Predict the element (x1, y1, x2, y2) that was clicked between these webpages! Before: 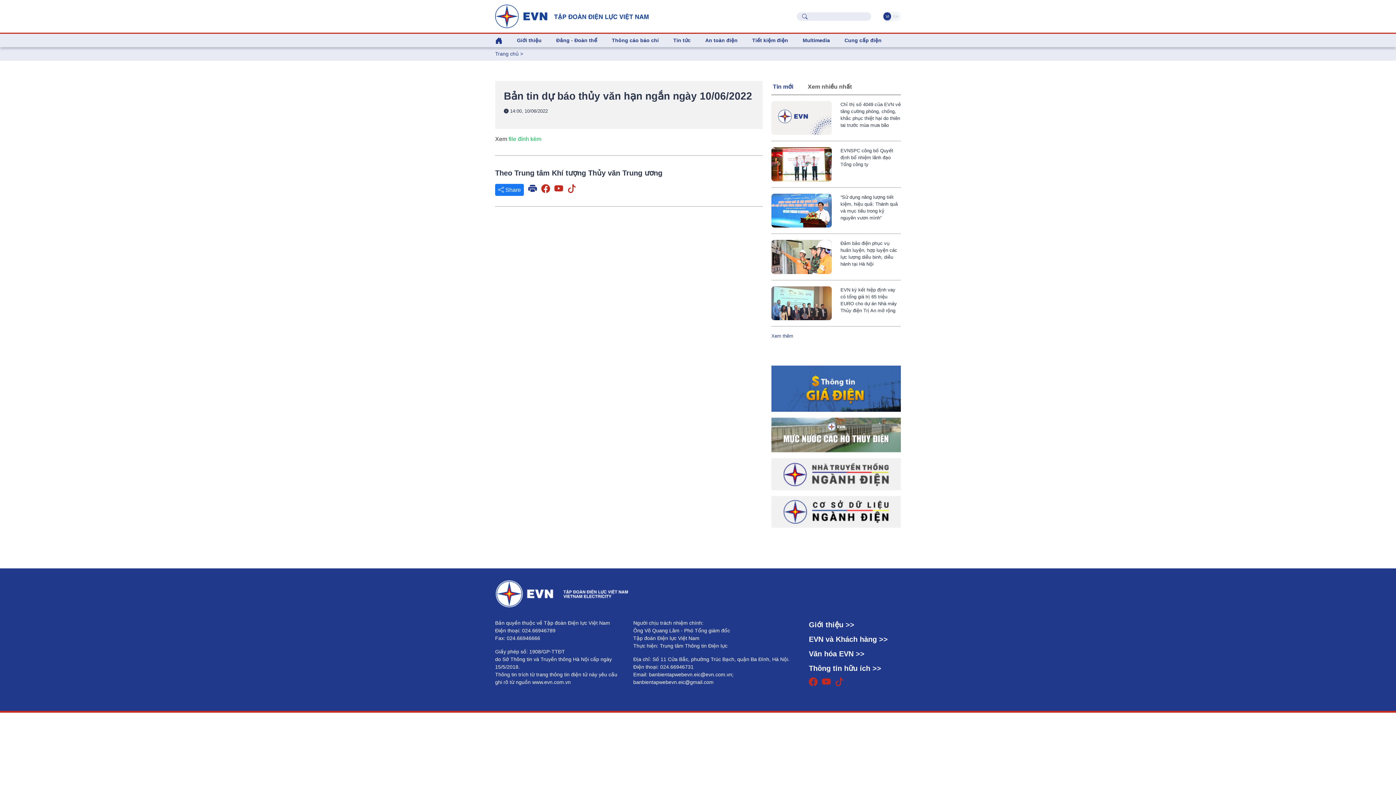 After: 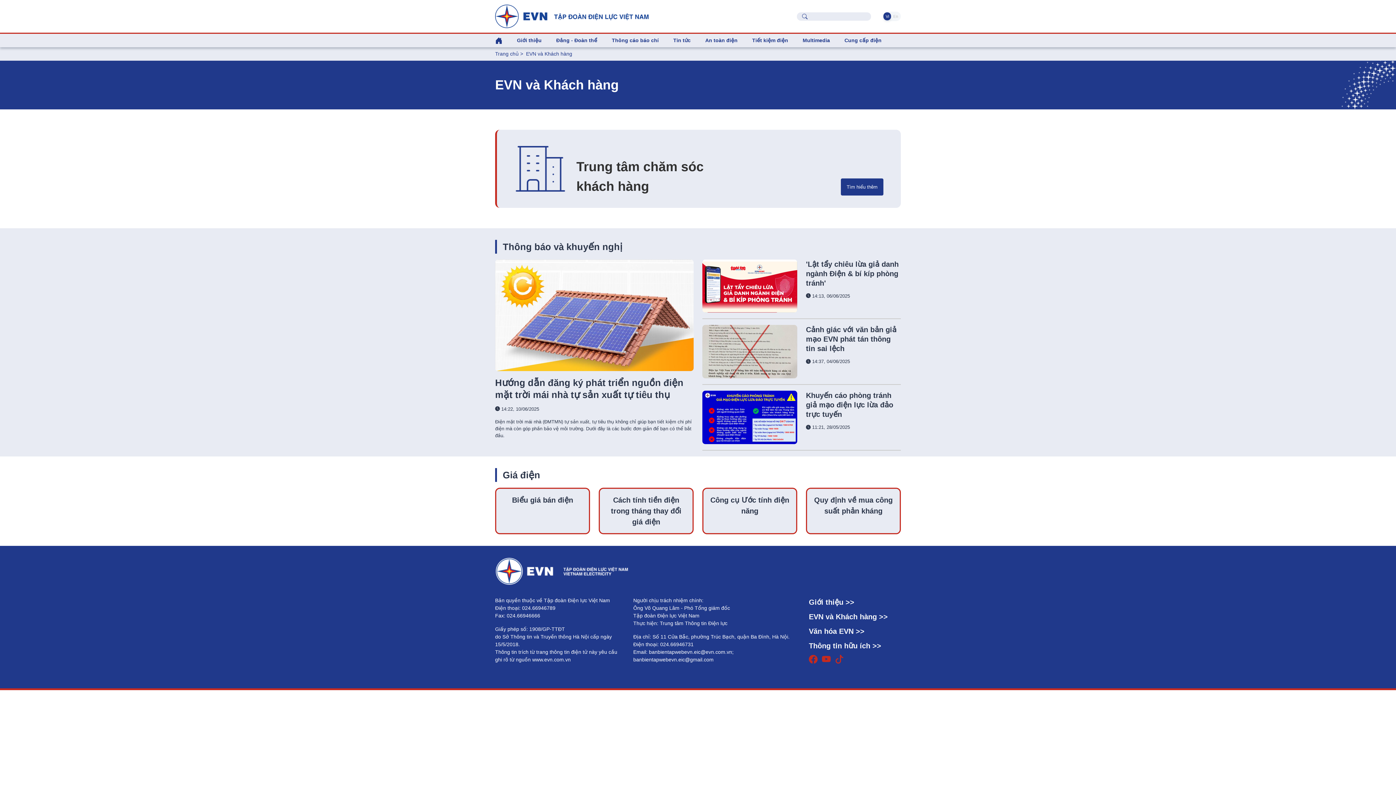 Action: label: EVN và Khách hàng >> bbox: (806, 634, 888, 645)